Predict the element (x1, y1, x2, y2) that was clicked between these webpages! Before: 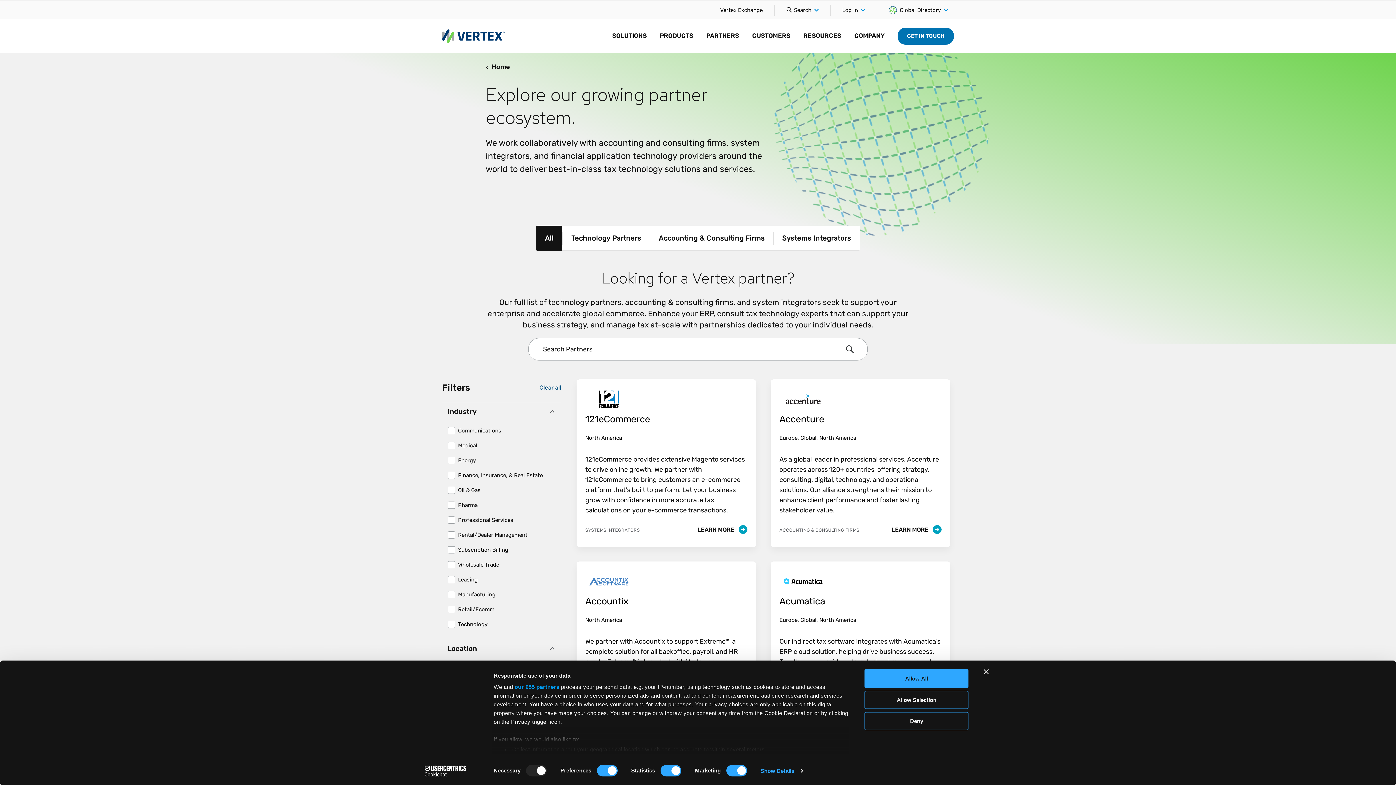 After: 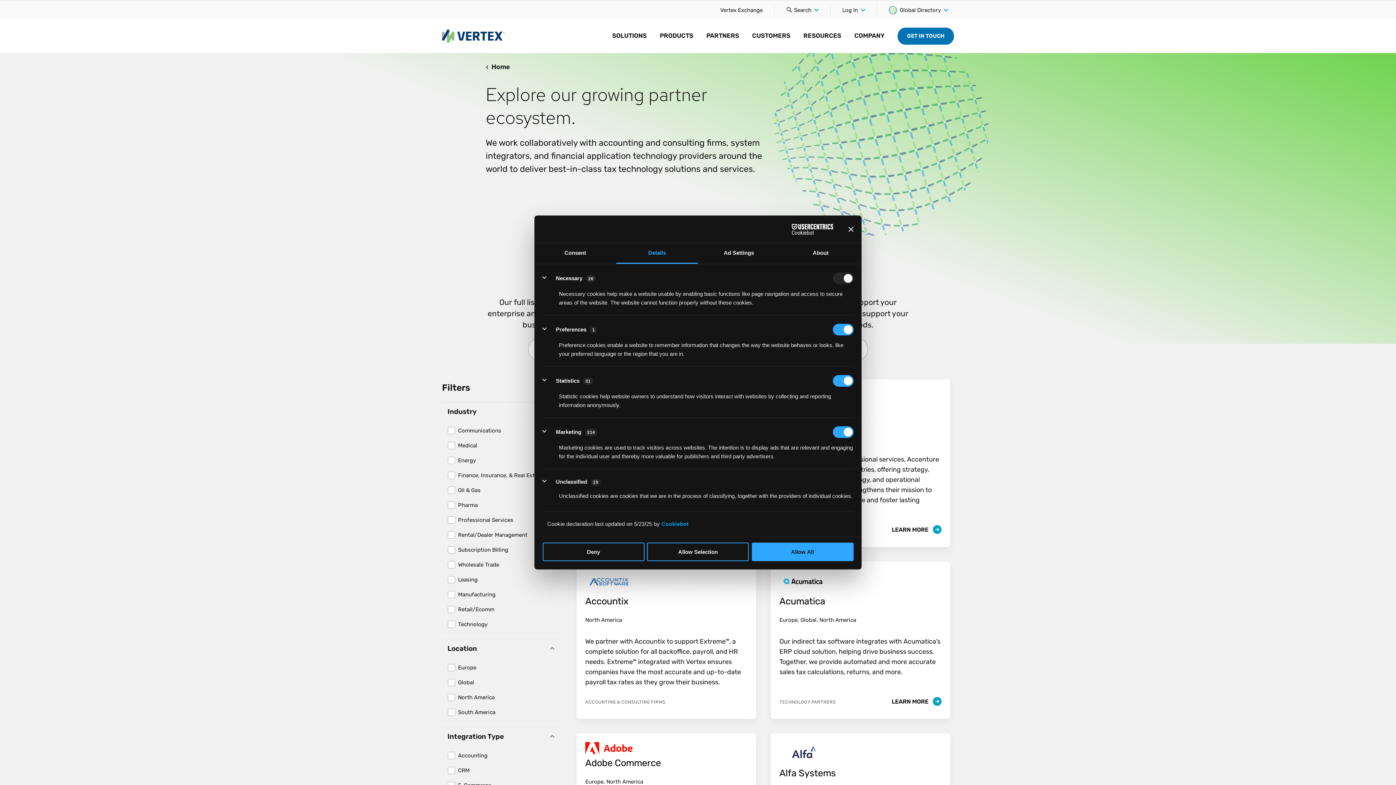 Action: bbox: (760, 765, 803, 776) label: Show Details